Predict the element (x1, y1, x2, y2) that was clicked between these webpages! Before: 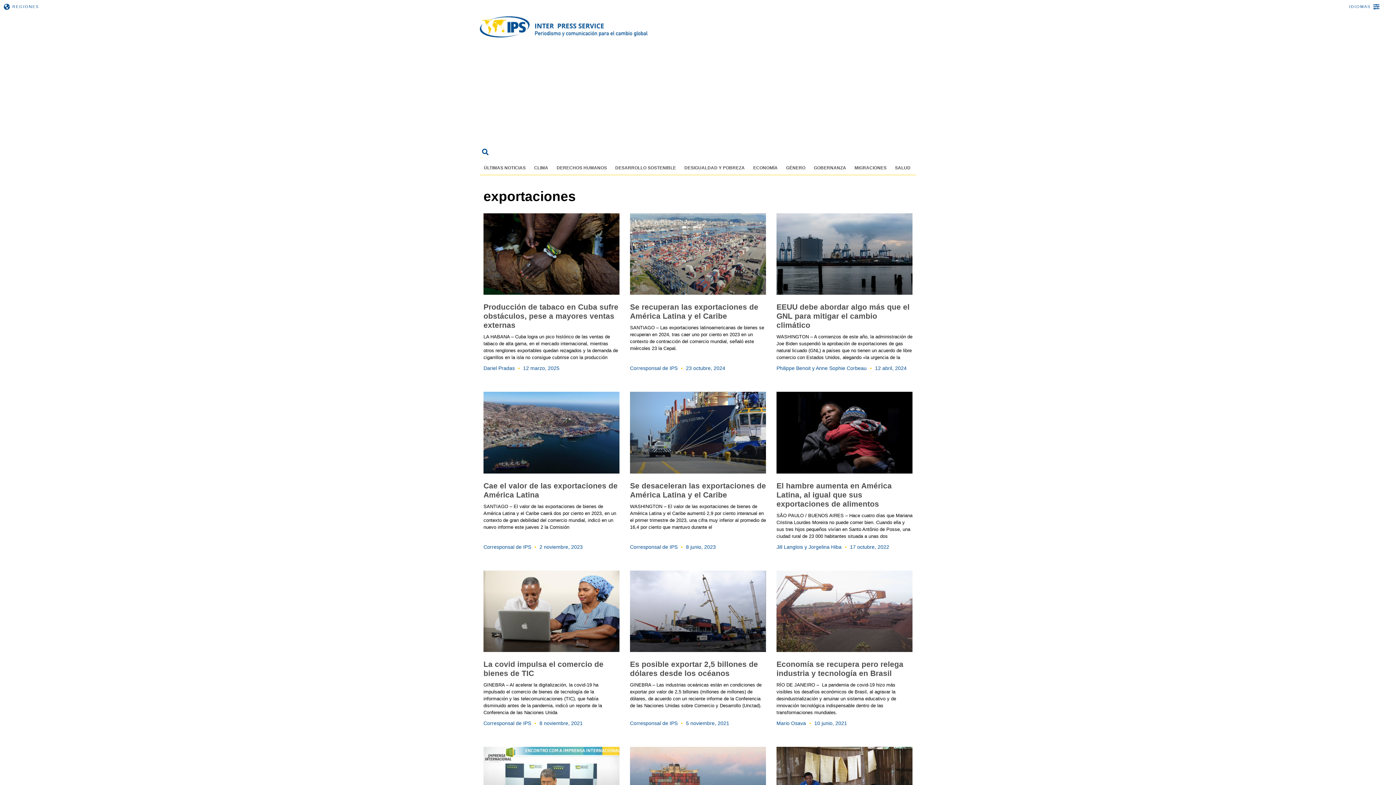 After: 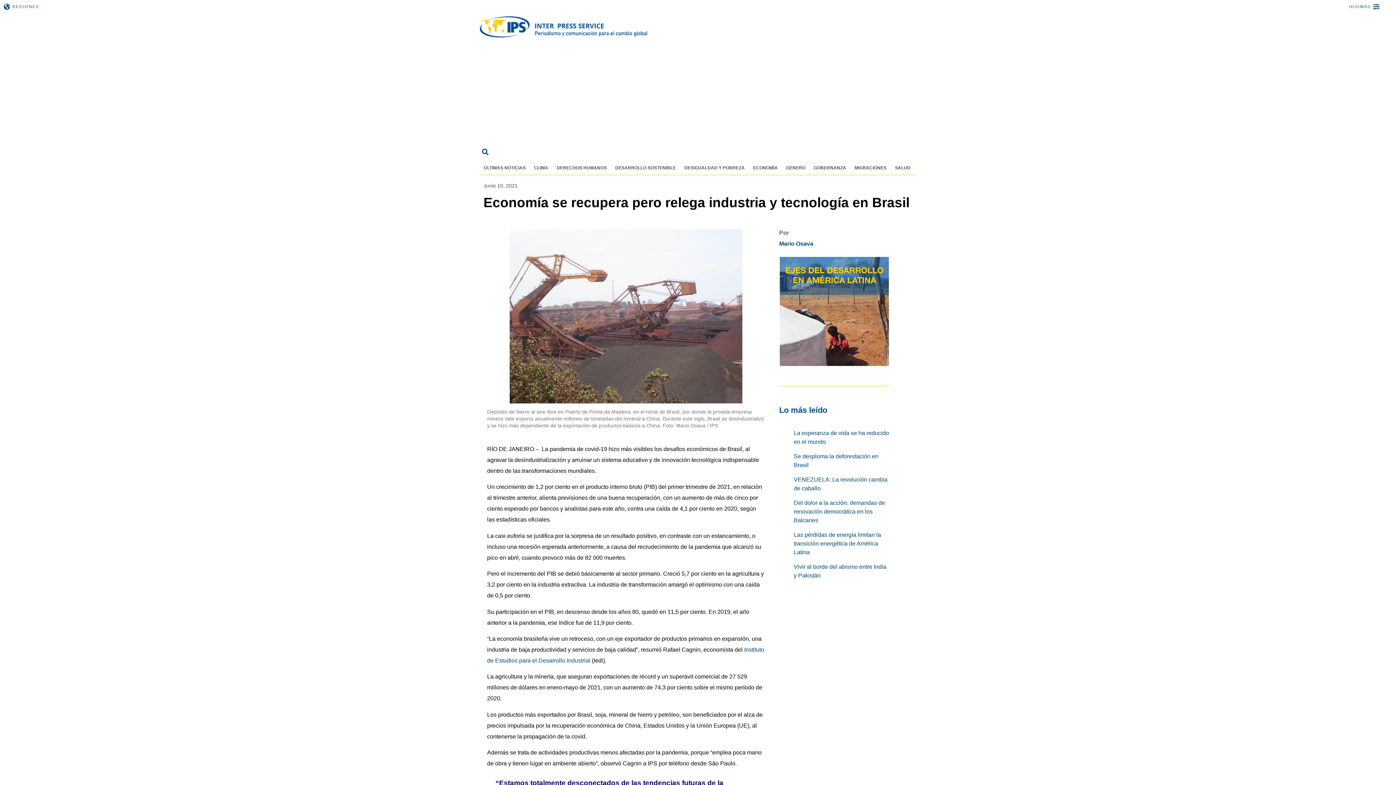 Action: bbox: (776, 660, 903, 677) label: Economía se recupera pero relega industria y tecnología en Brasil